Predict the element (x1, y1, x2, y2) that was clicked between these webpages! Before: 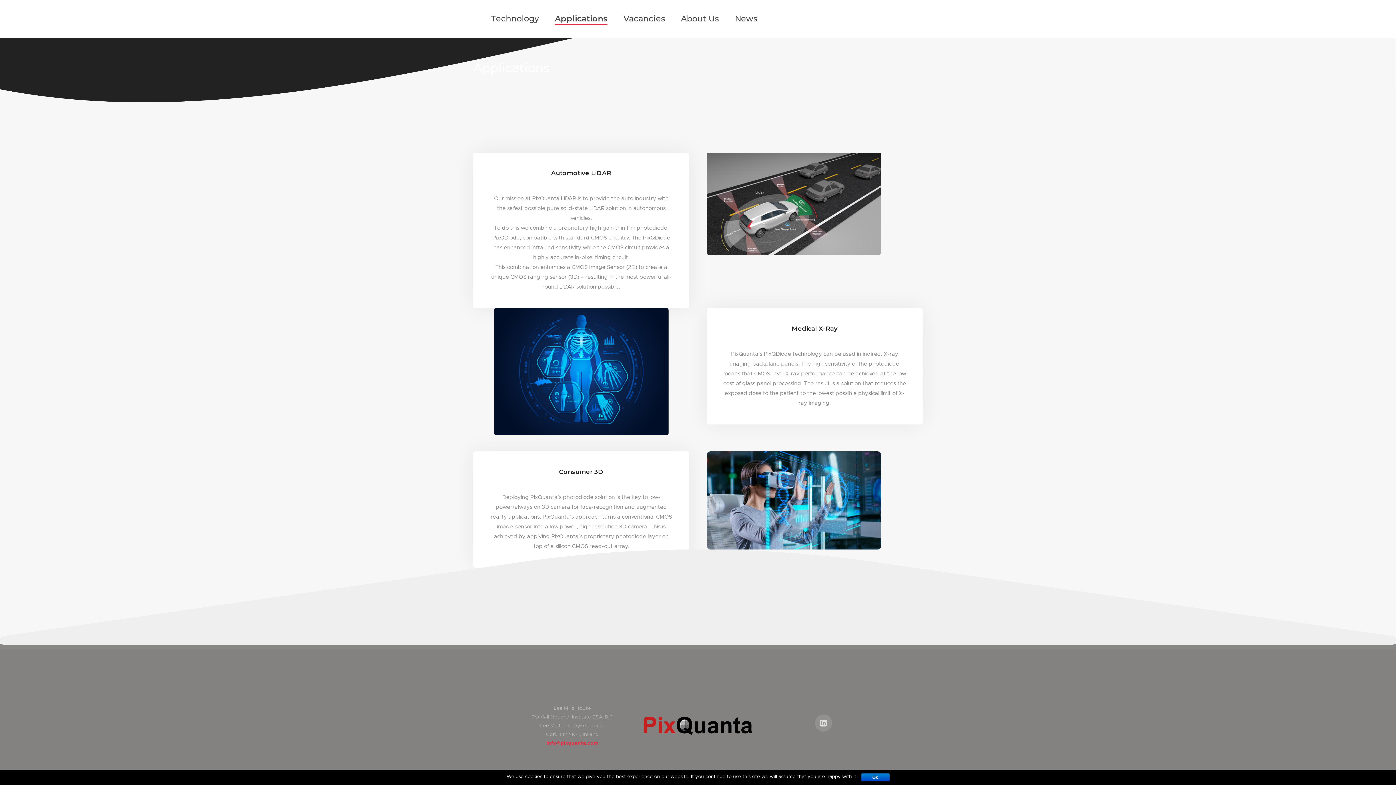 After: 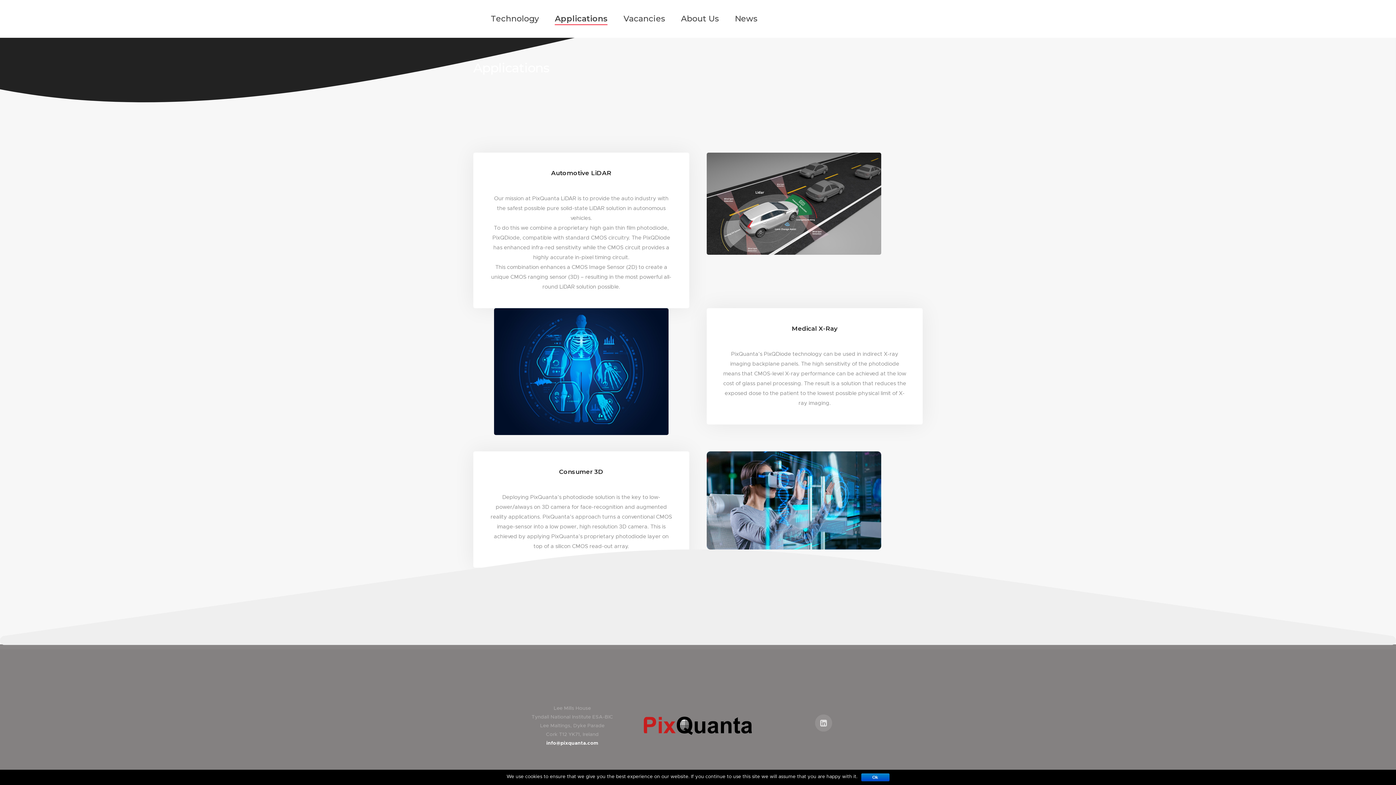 Action: bbox: (546, 741, 598, 746) label: info@pixquanta.com